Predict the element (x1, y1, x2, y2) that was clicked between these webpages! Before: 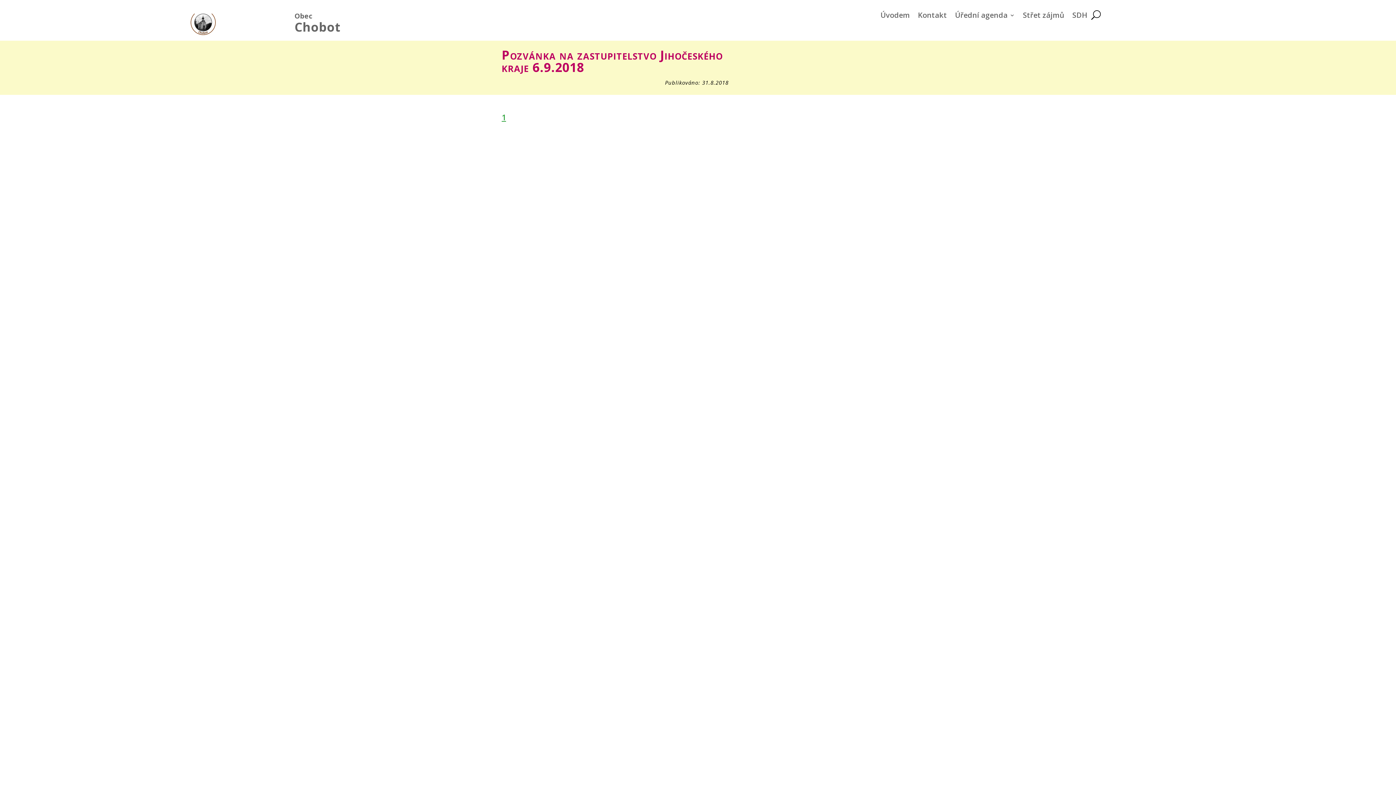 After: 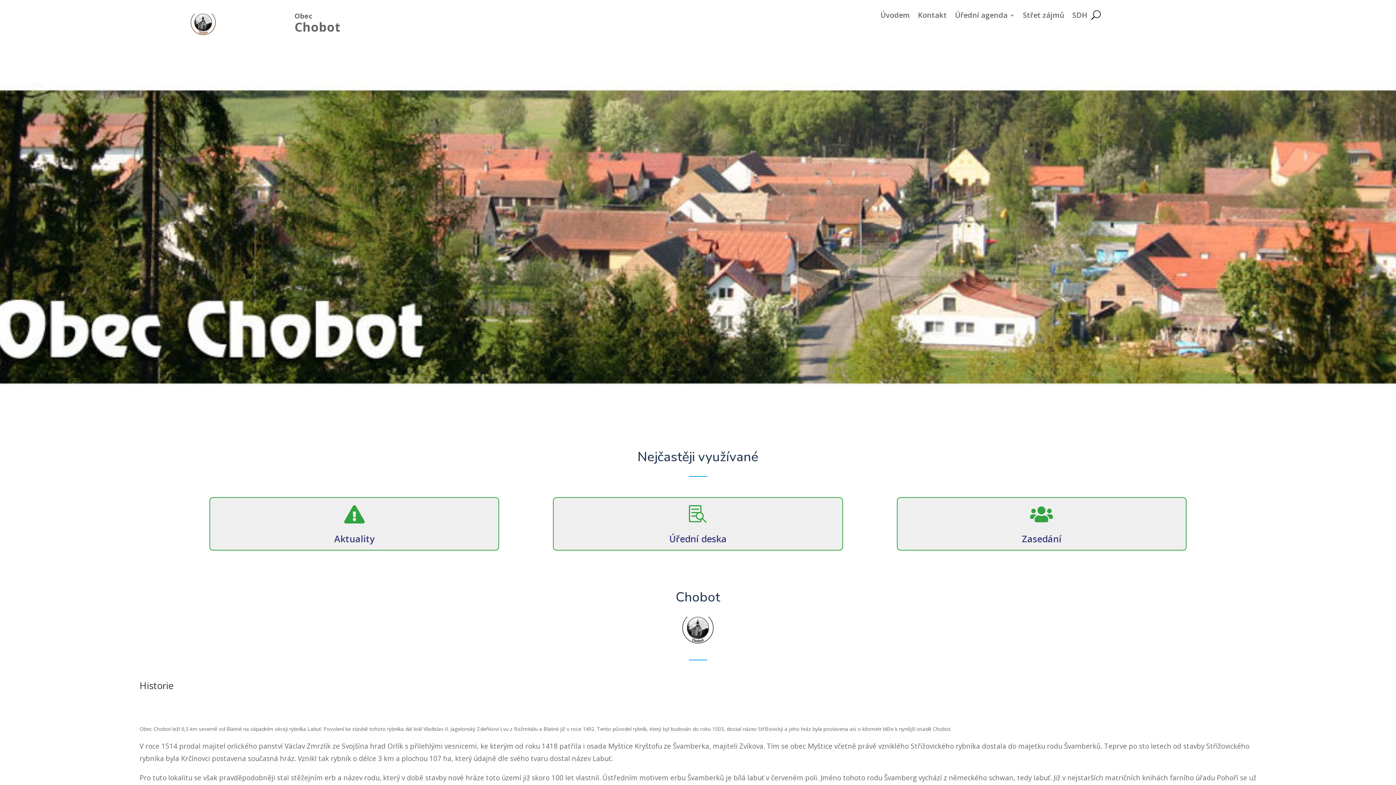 Action: bbox: (880, 12, 910, 20) label: Úvodem